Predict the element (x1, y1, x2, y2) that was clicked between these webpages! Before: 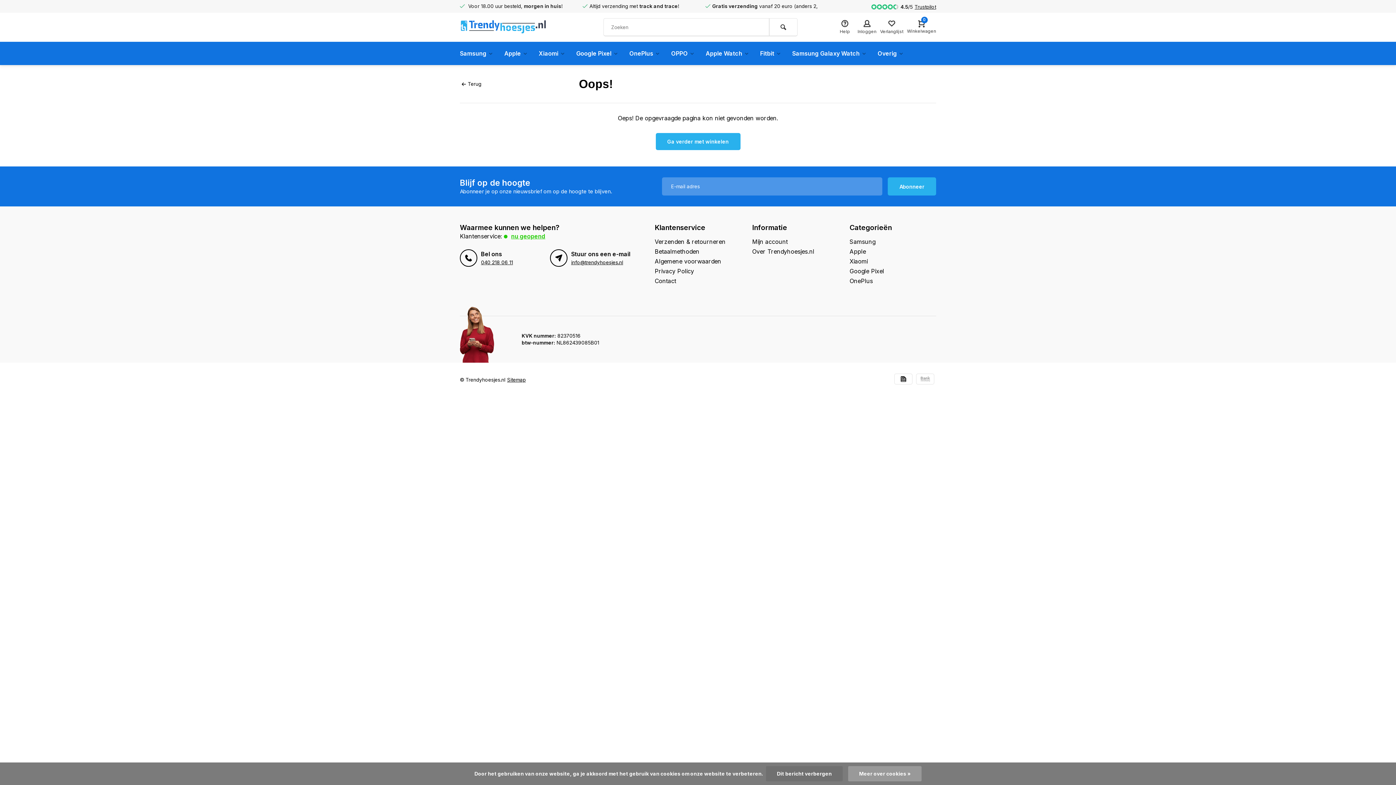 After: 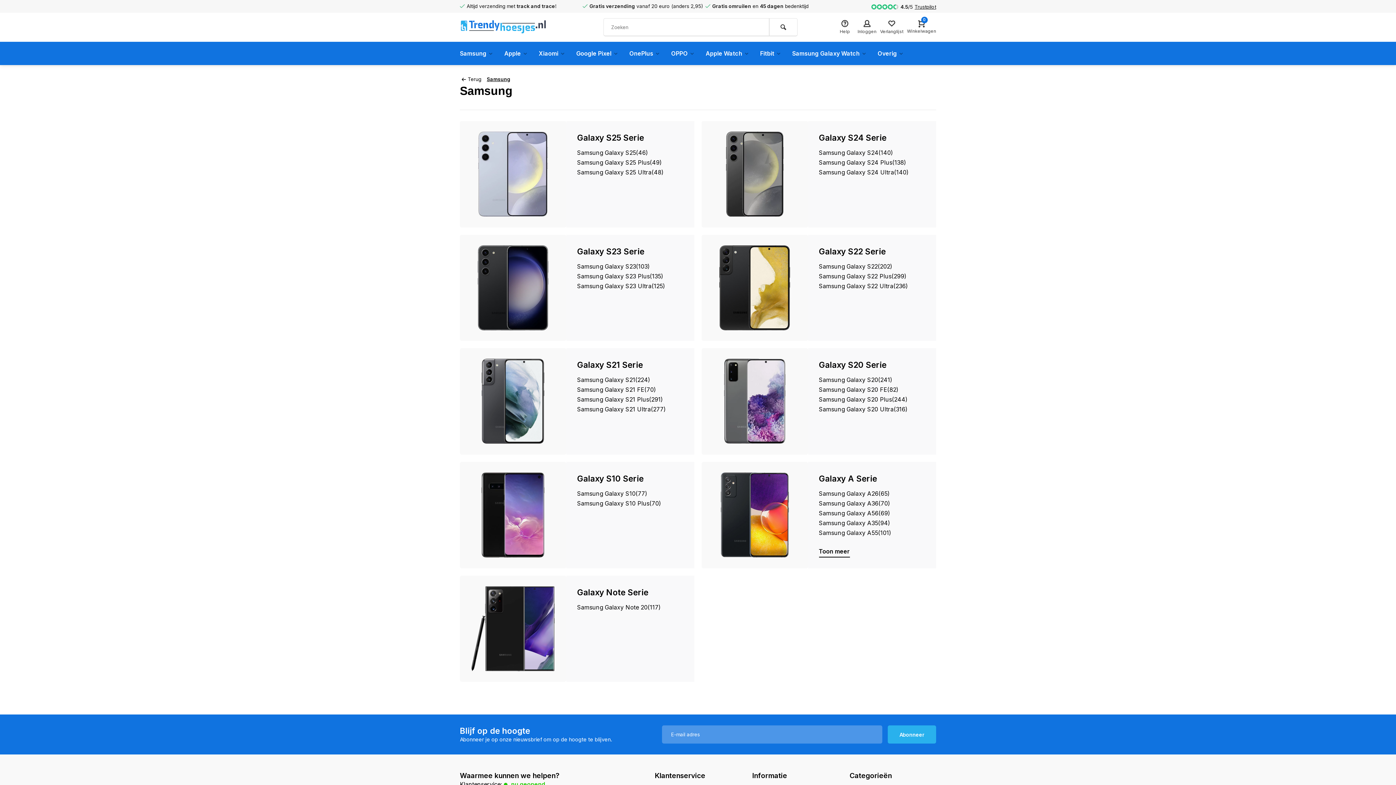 Action: bbox: (849, 237, 936, 245) label: Samsung